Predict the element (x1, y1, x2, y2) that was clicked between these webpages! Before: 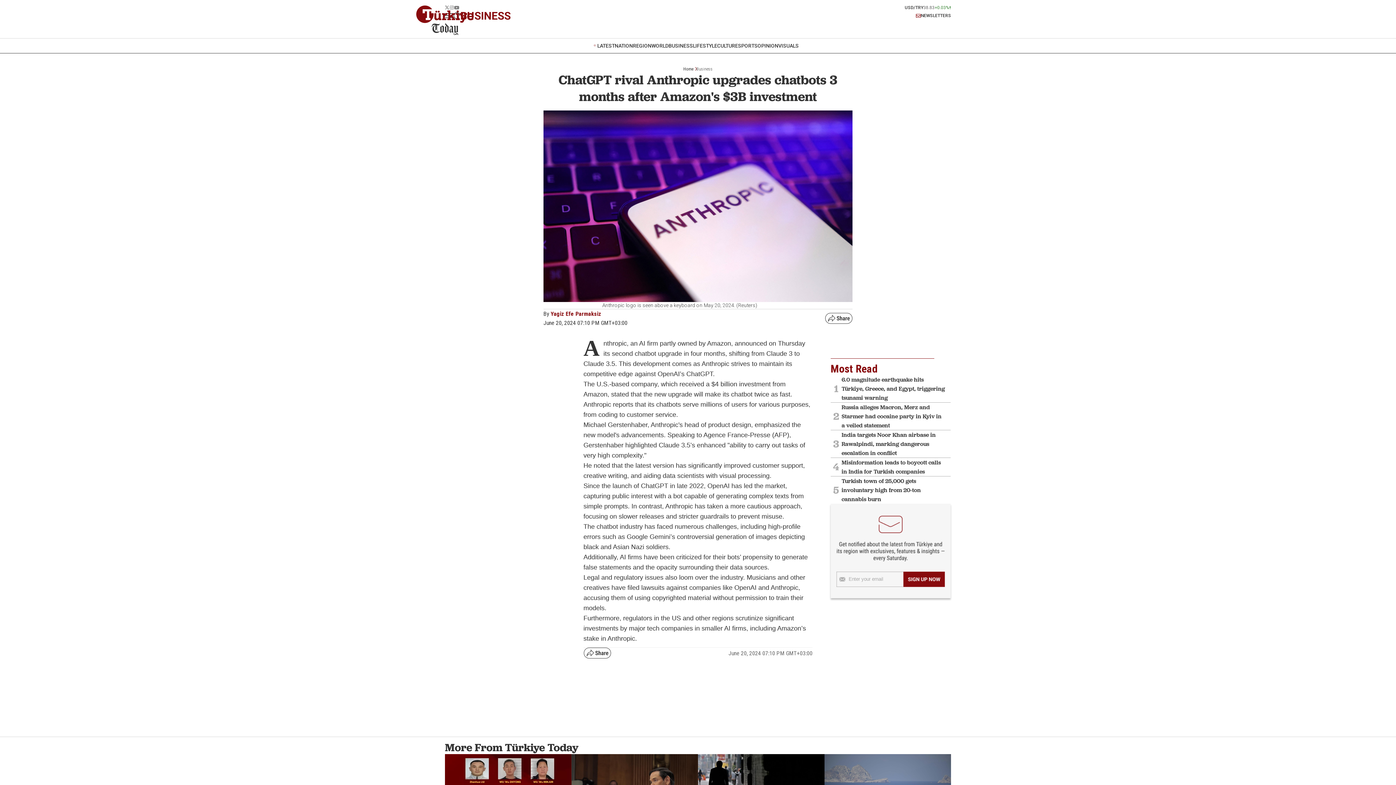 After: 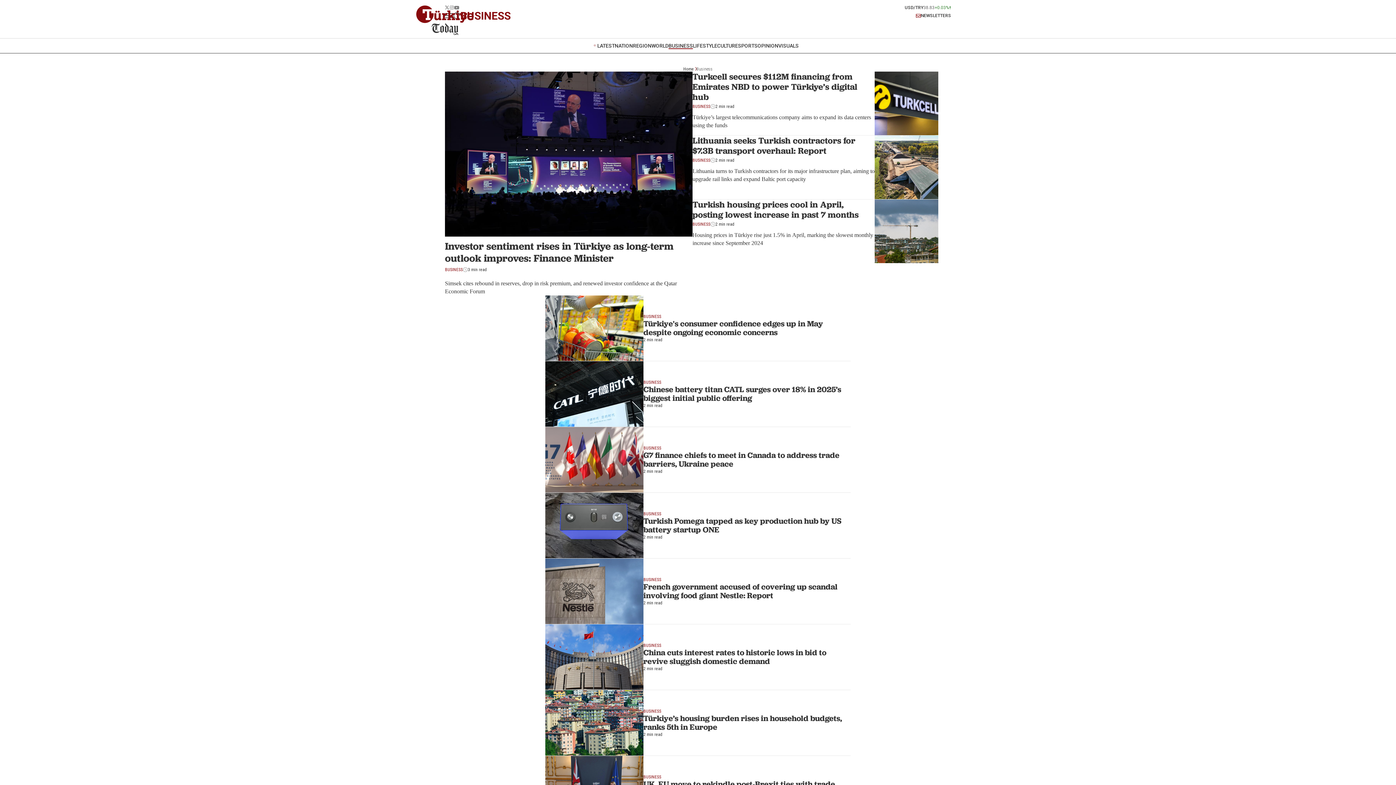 Action: bbox: (460, 9, 510, 22) label: BUSINESS